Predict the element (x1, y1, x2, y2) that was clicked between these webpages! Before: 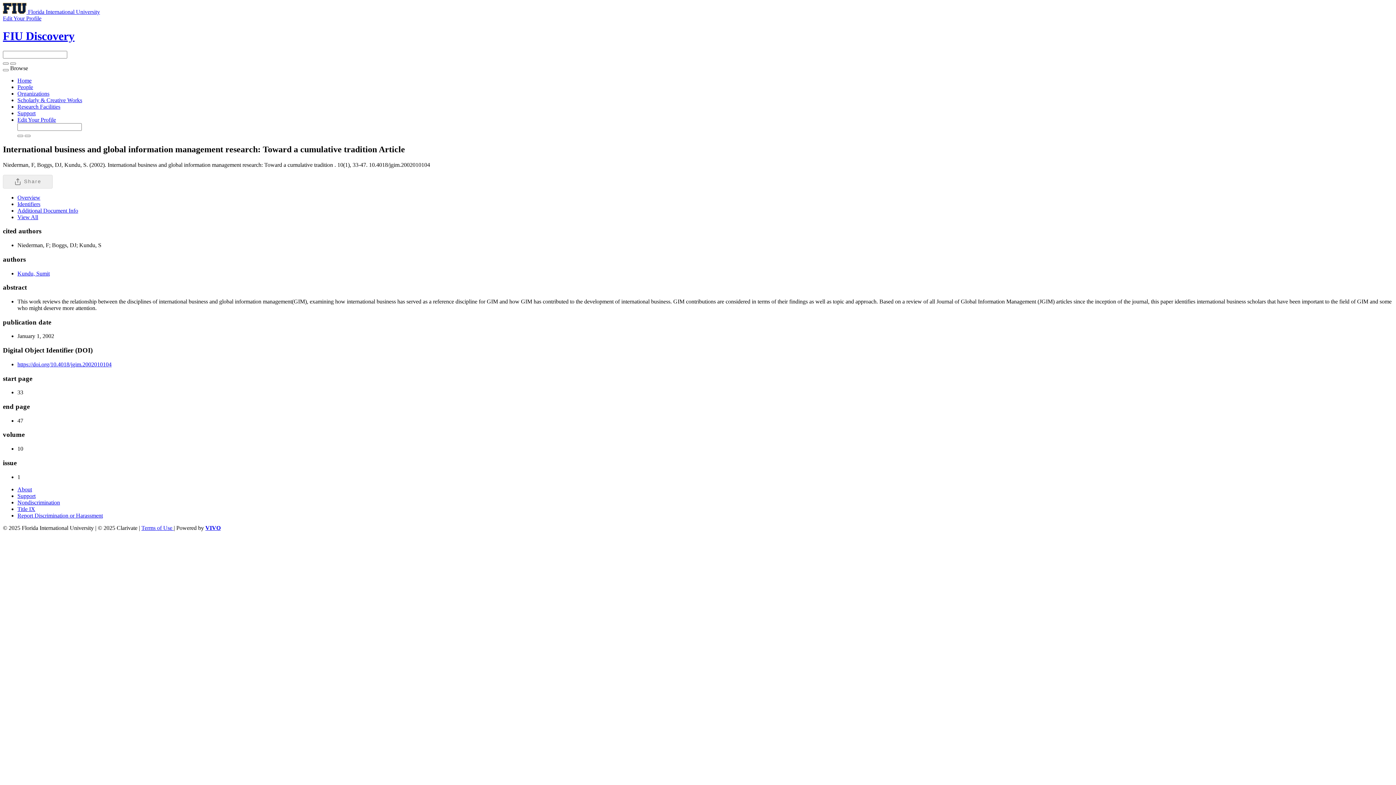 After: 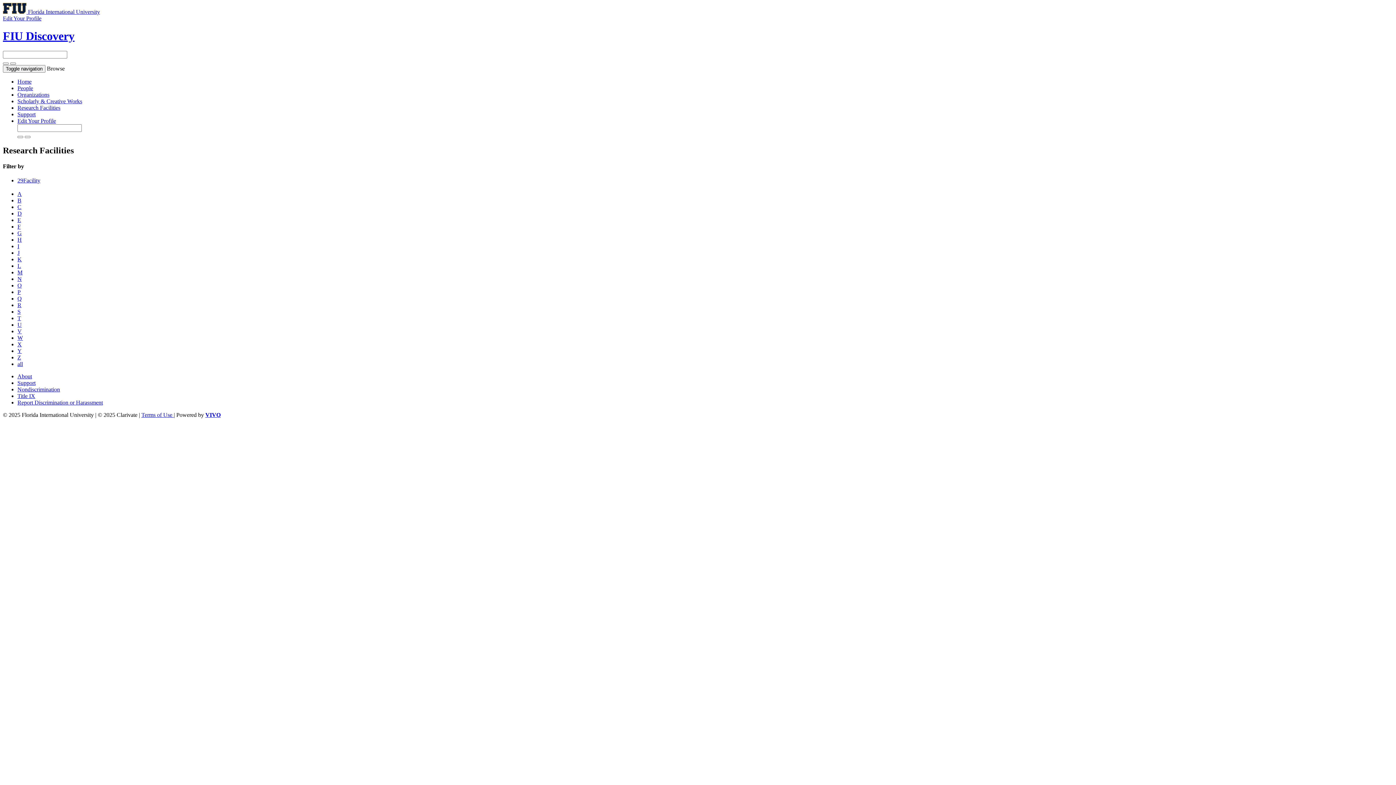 Action: bbox: (17, 103, 60, 109) label: Research Facilities